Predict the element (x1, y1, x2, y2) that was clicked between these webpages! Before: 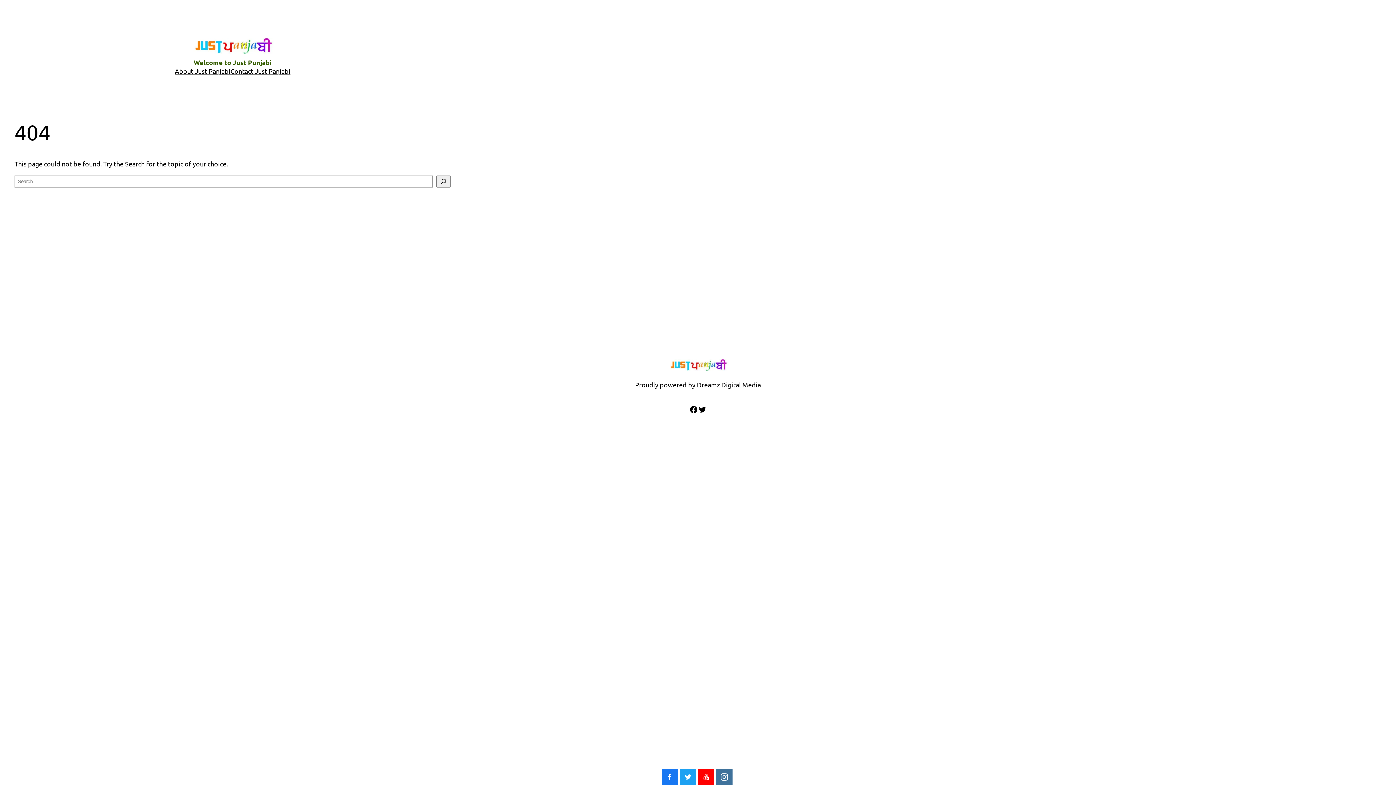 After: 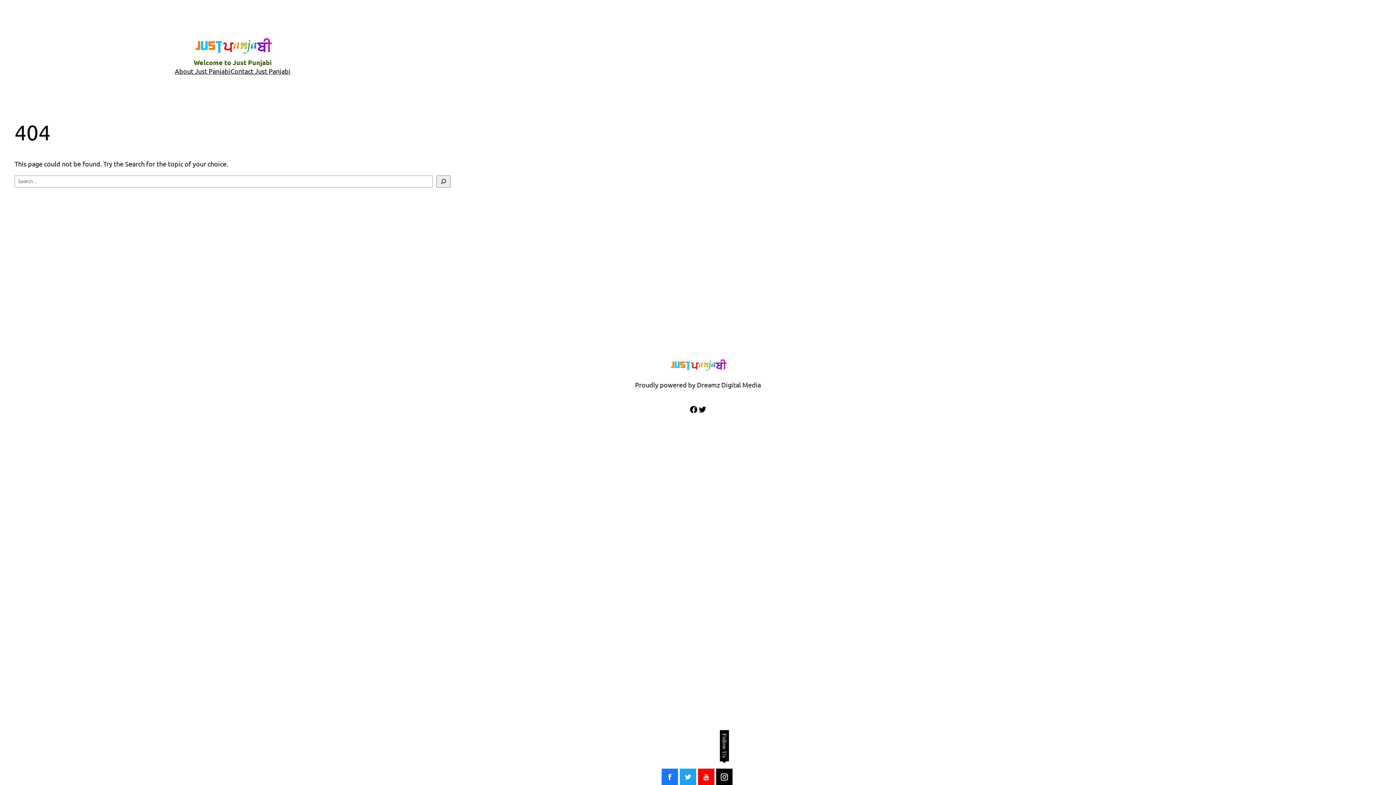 Action: bbox: (716, 769, 732, 785)